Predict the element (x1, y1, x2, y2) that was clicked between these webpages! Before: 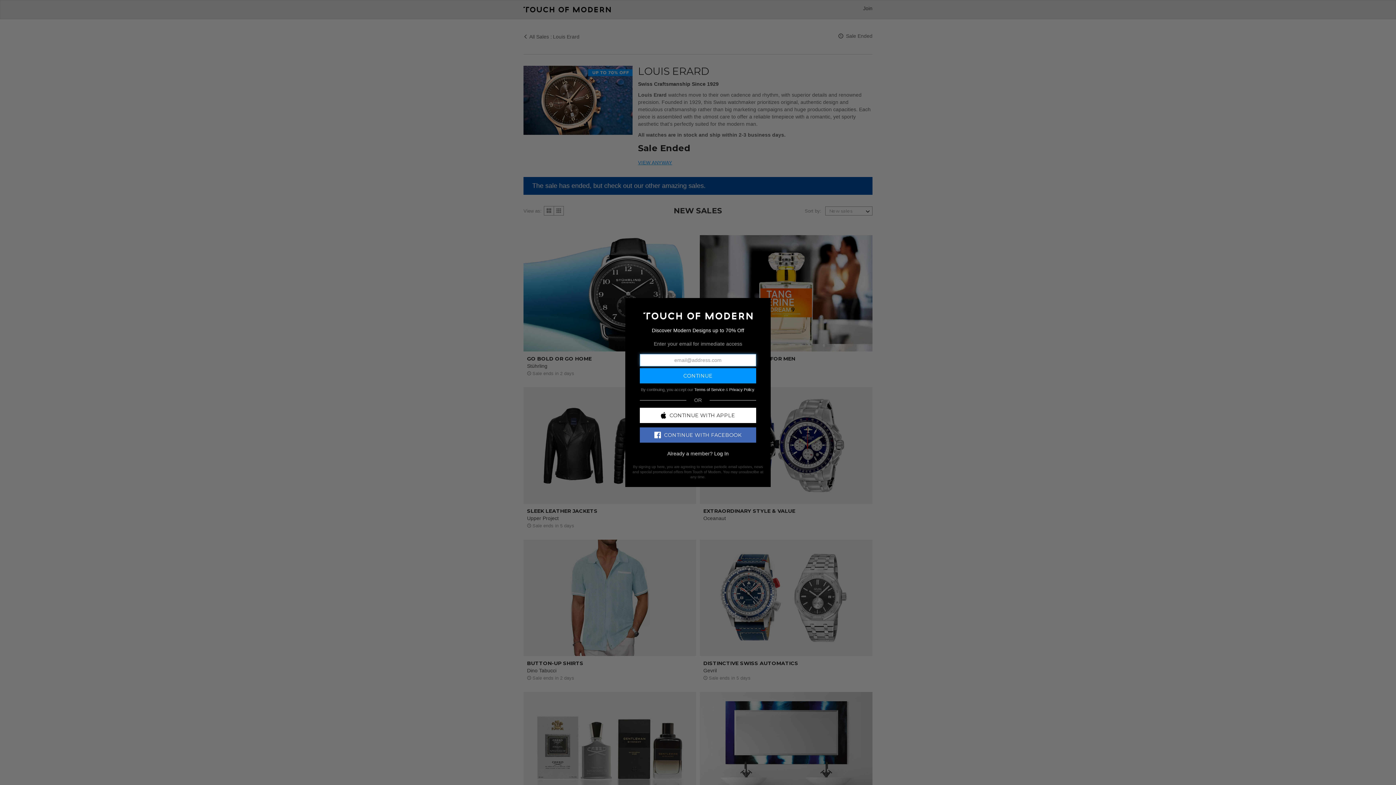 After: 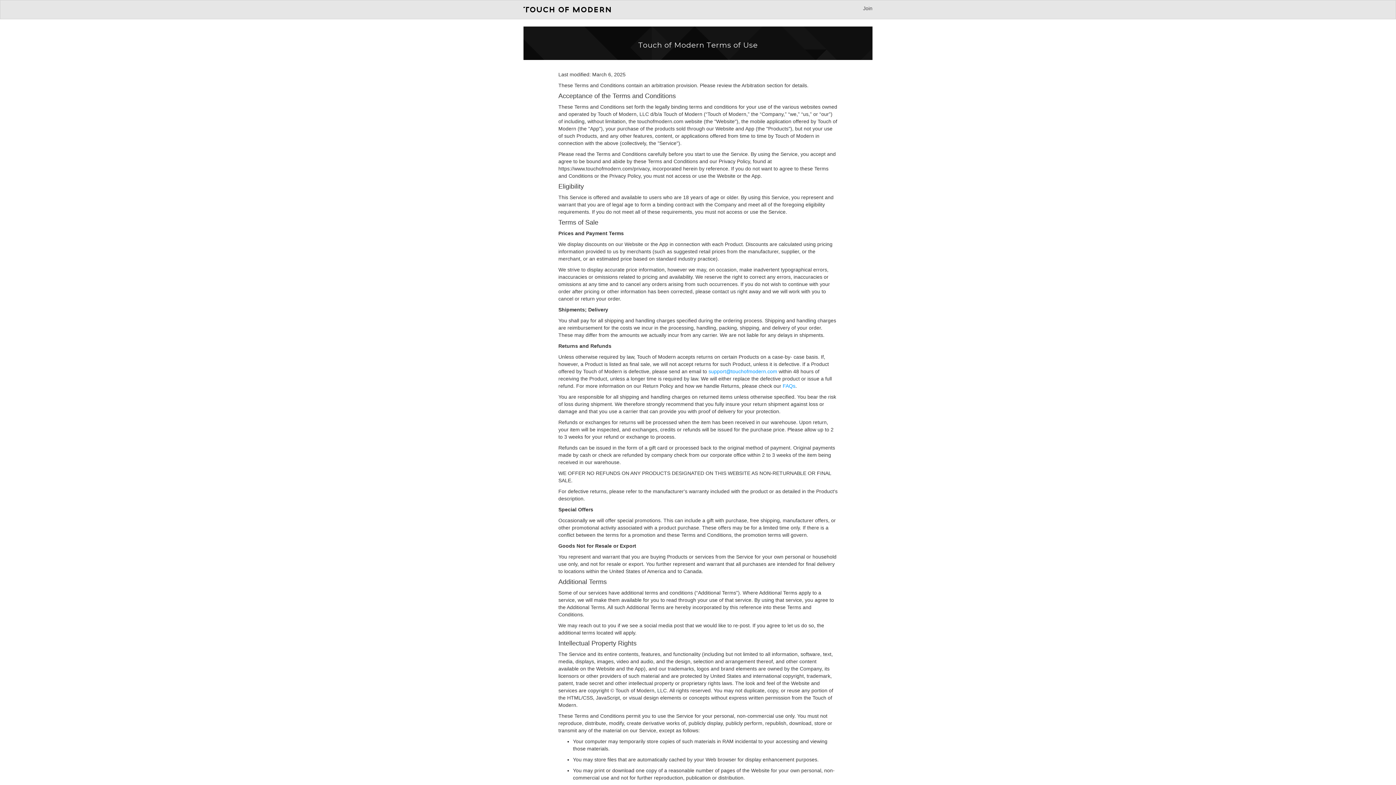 Action: label: Terms of Service bbox: (694, 387, 724, 391)